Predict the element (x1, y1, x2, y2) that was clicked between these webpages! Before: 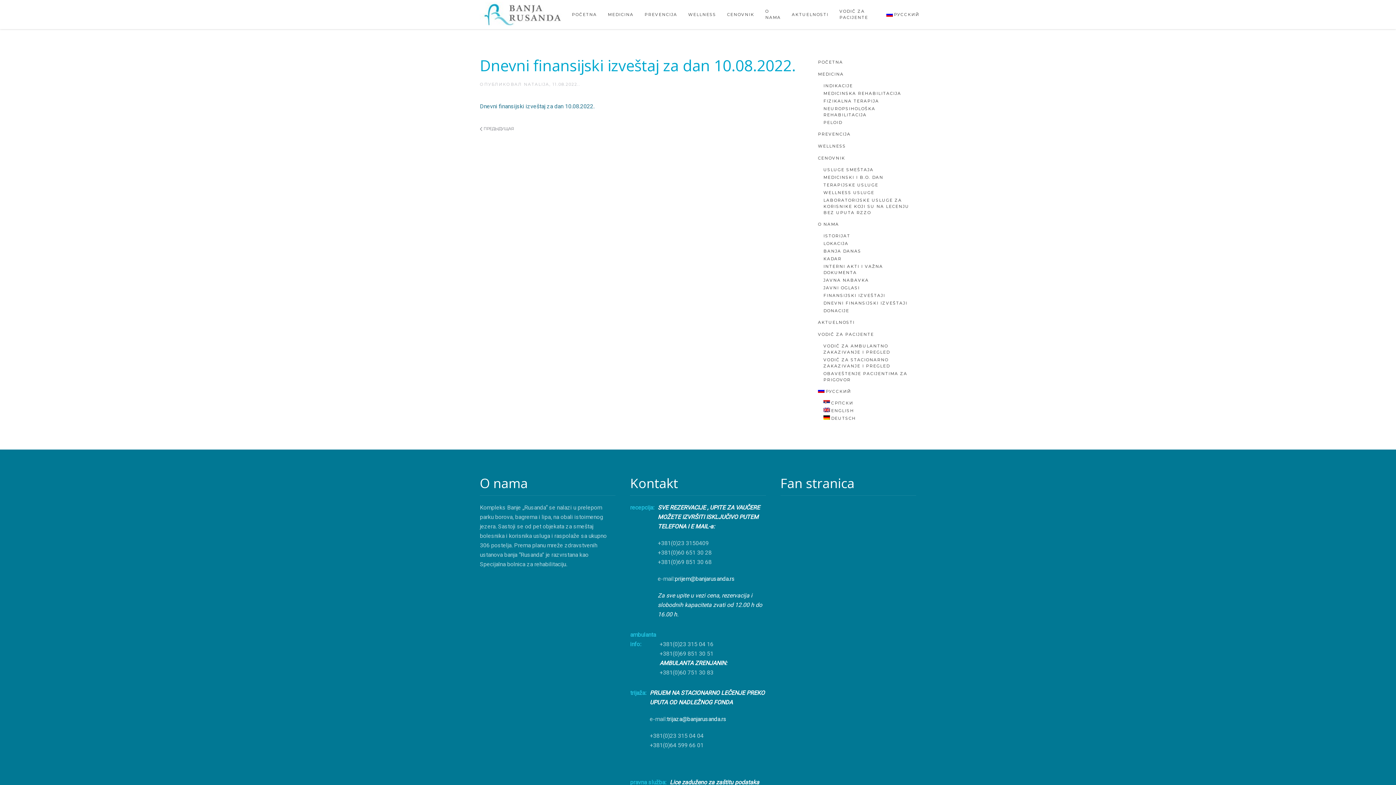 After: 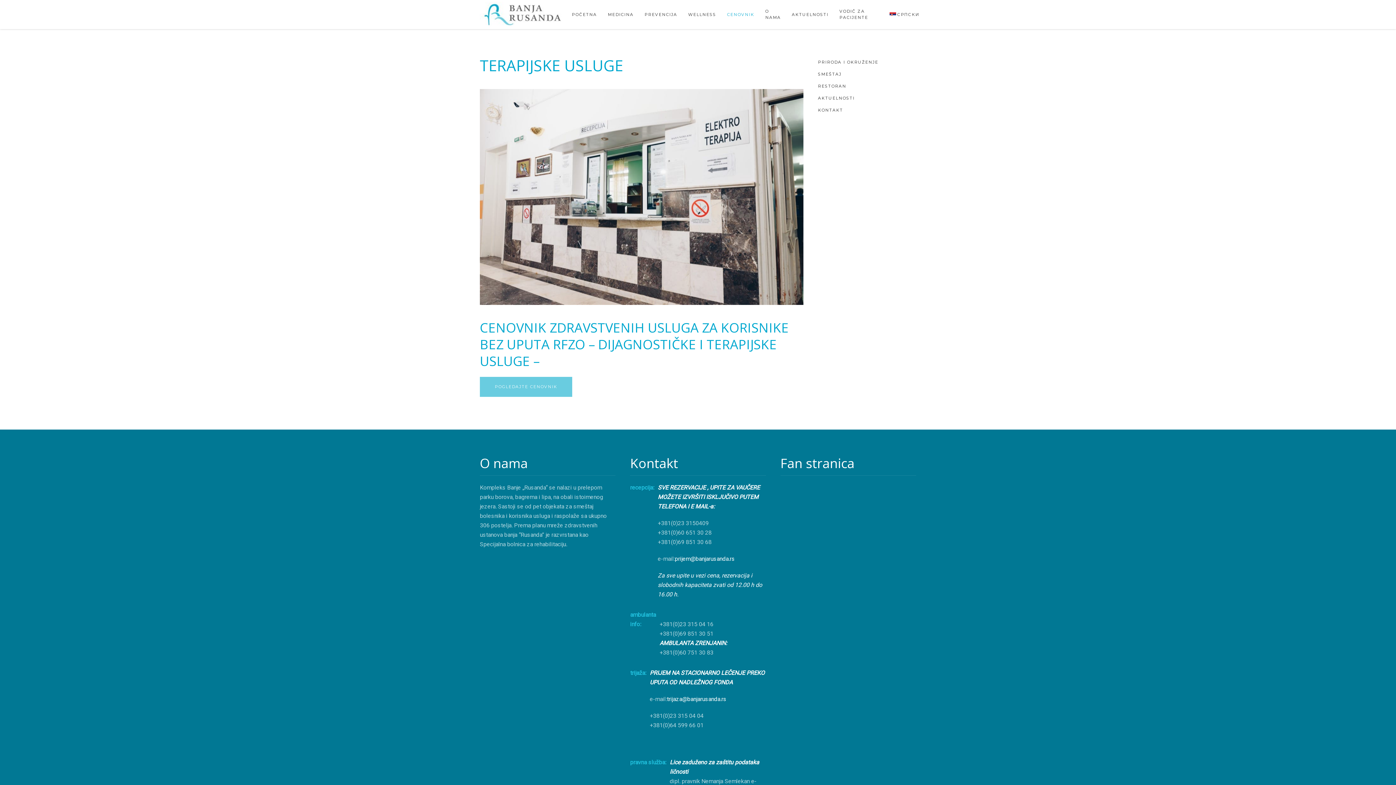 Action: label: TERAPIJSKE USLUGE bbox: (823, 181, 916, 189)